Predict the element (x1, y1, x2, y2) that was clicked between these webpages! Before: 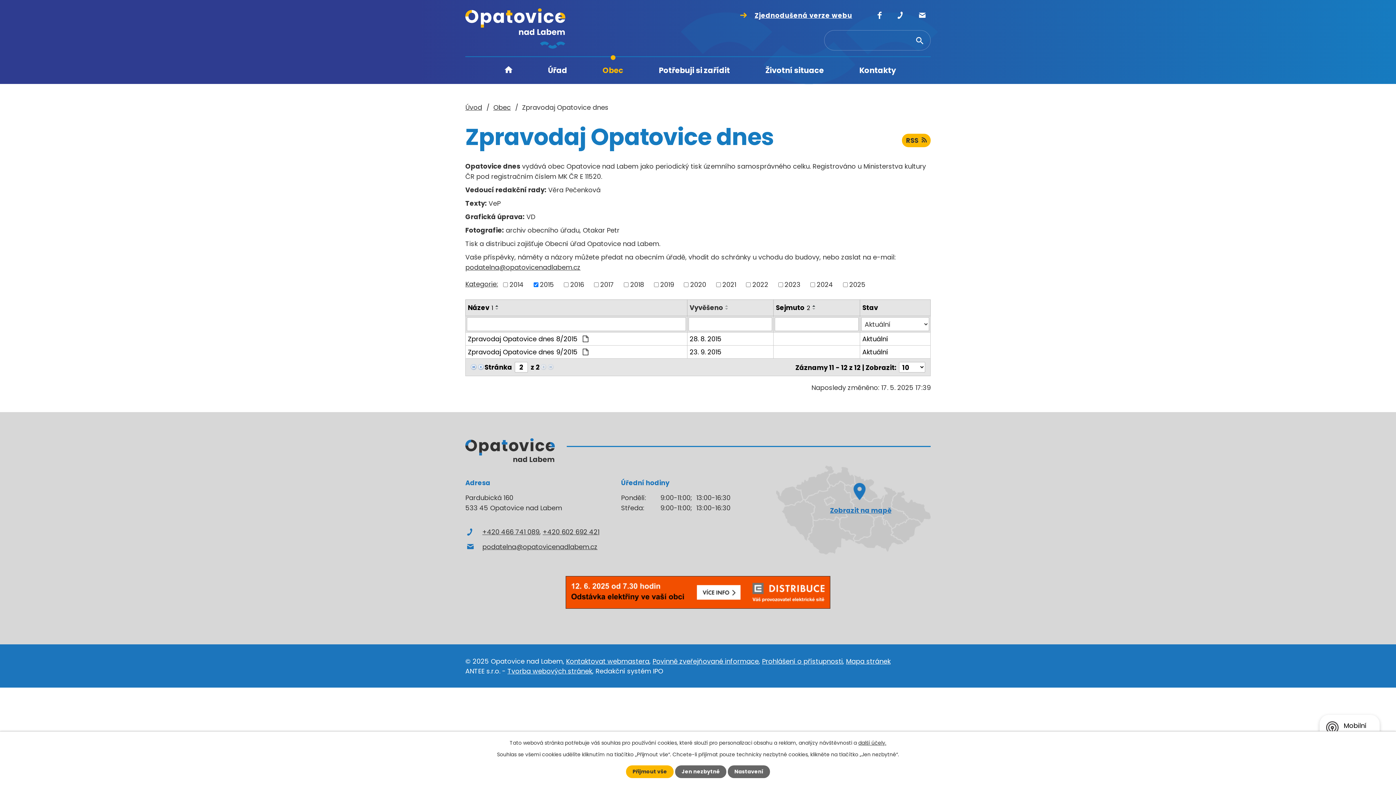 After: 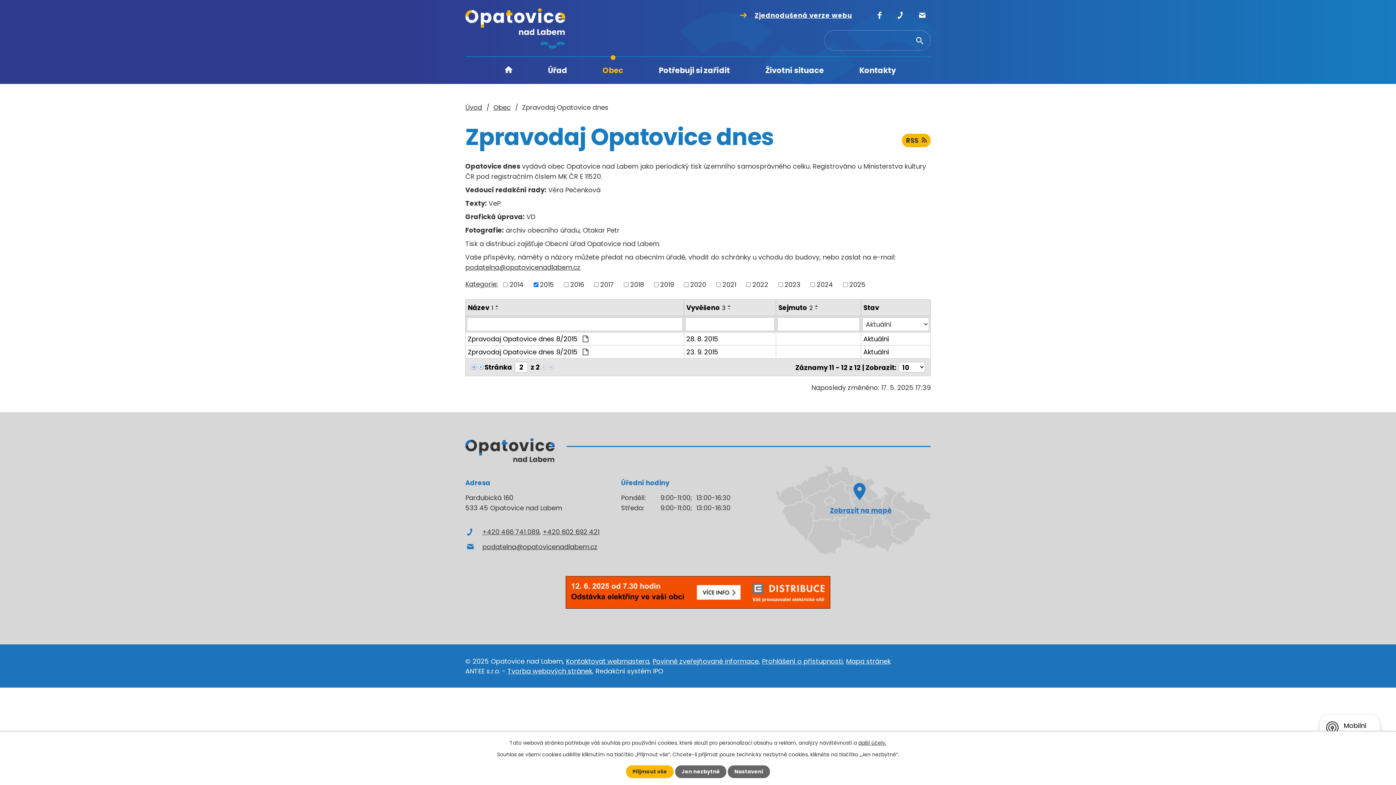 Action: bbox: (723, 304, 731, 307)